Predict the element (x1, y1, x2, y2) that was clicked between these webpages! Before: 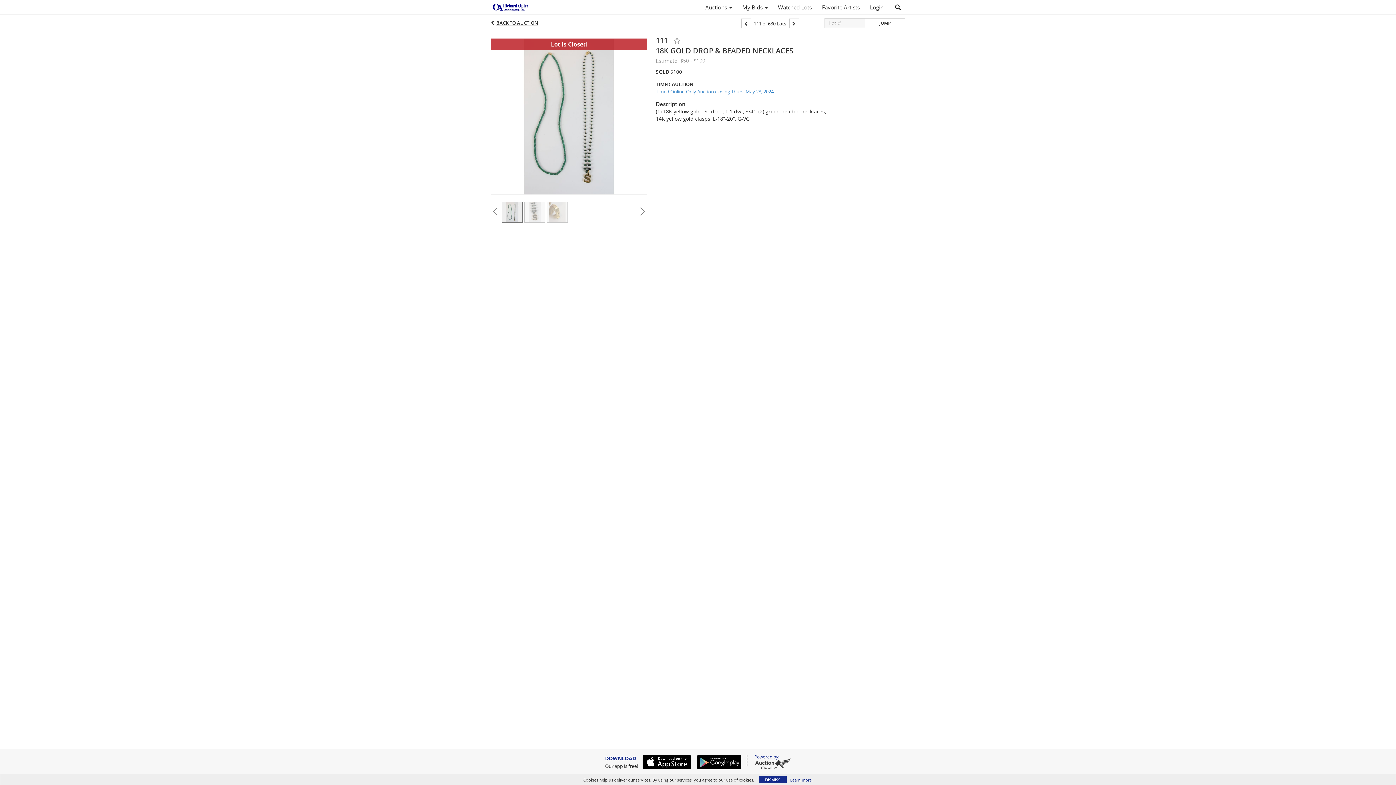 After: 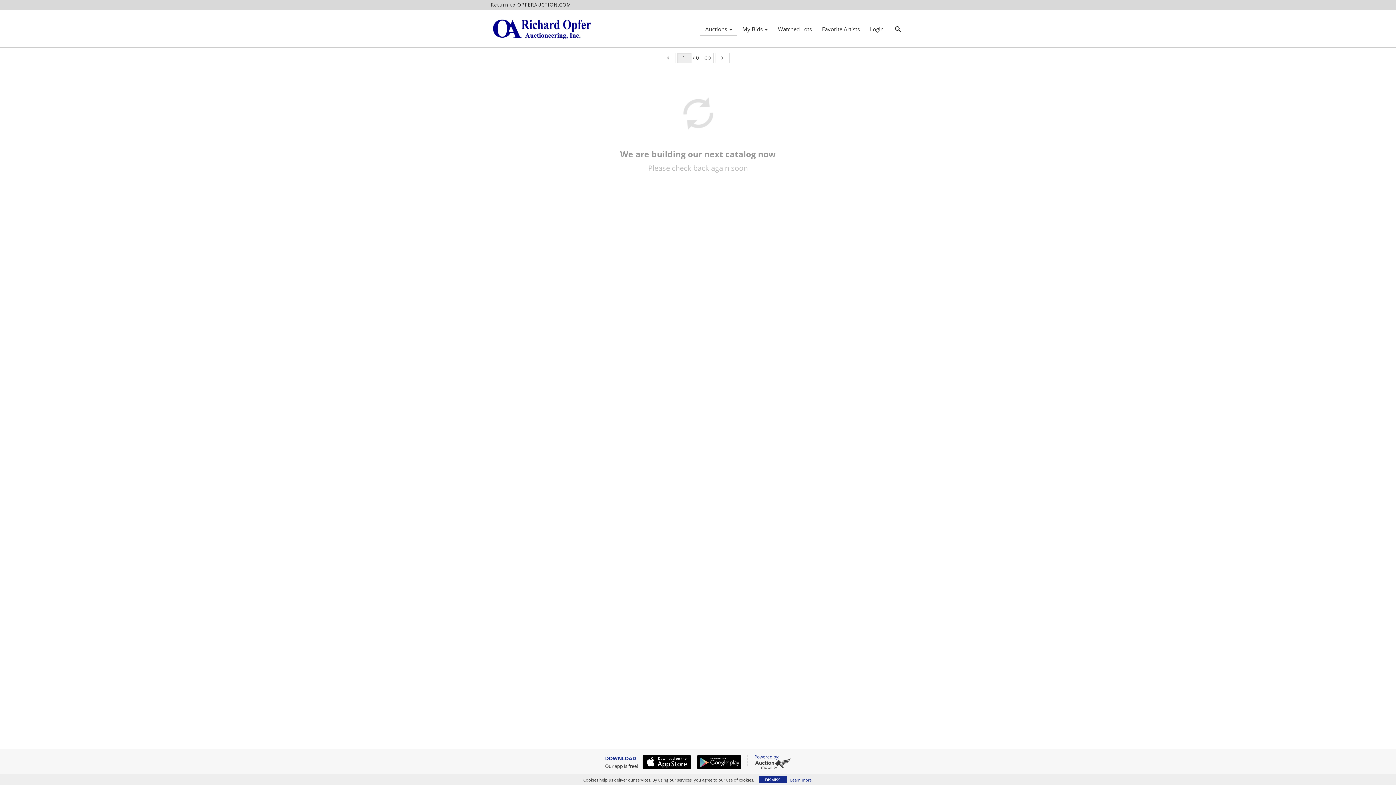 Action: bbox: (700, 1, 737, 13) label: Auctions 